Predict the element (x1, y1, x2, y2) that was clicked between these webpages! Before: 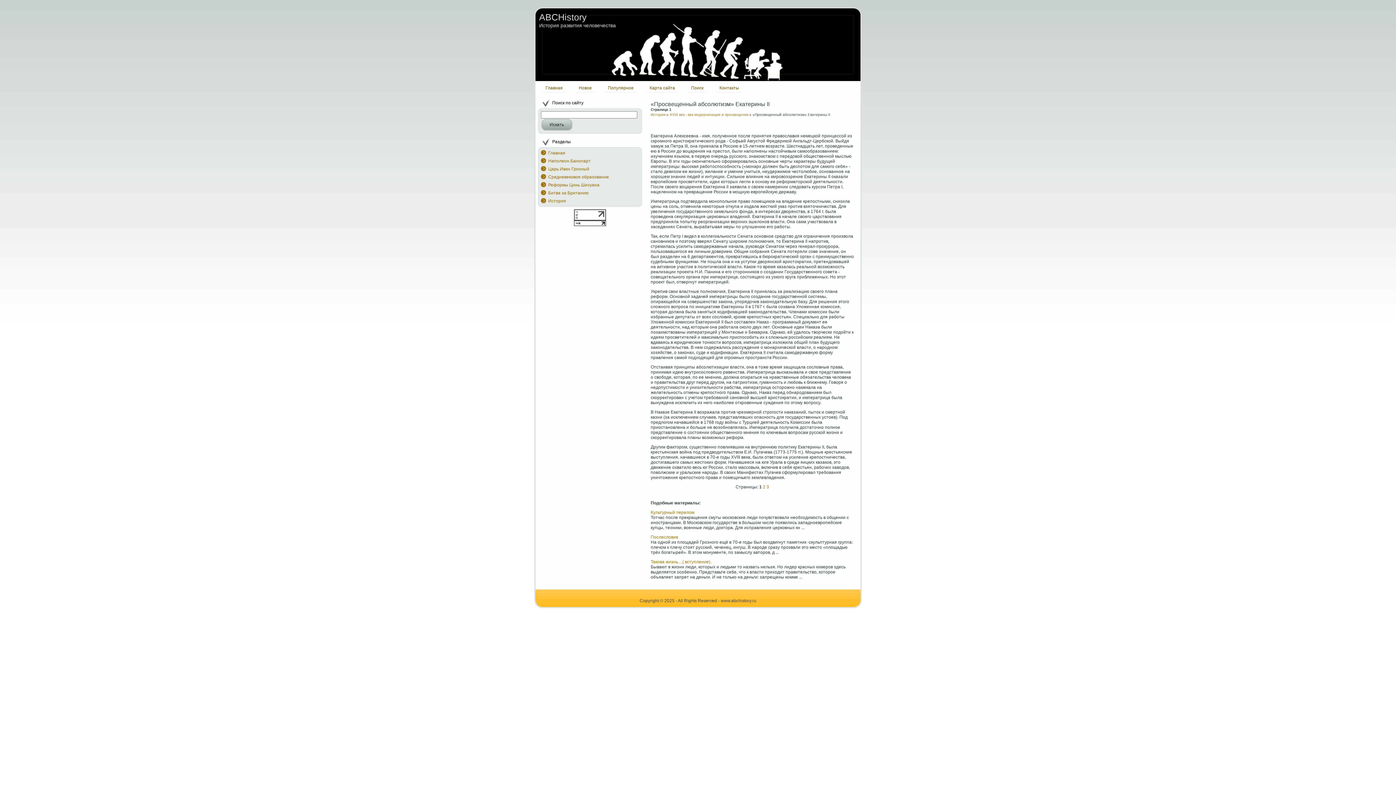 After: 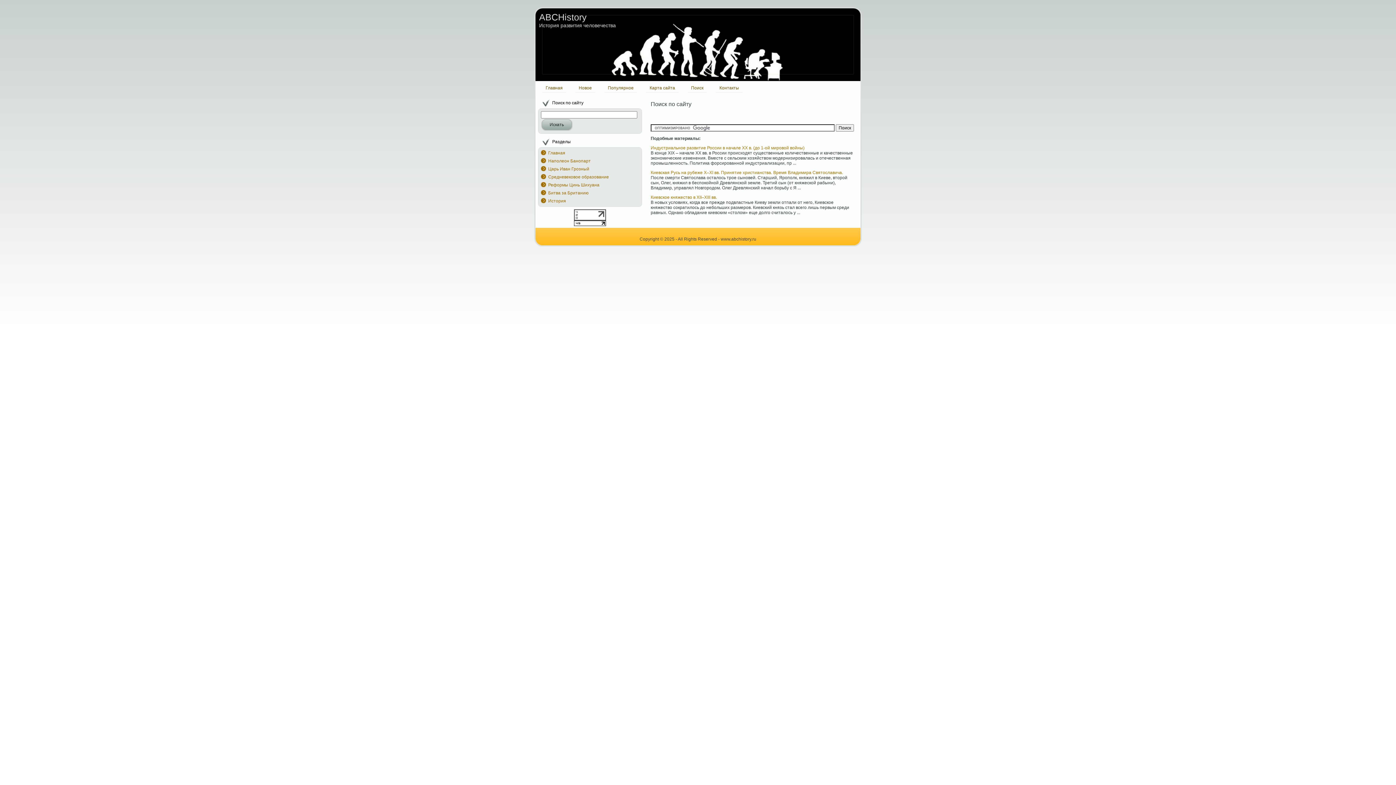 Action: bbox: (541, 118, 572, 130) label: Искать